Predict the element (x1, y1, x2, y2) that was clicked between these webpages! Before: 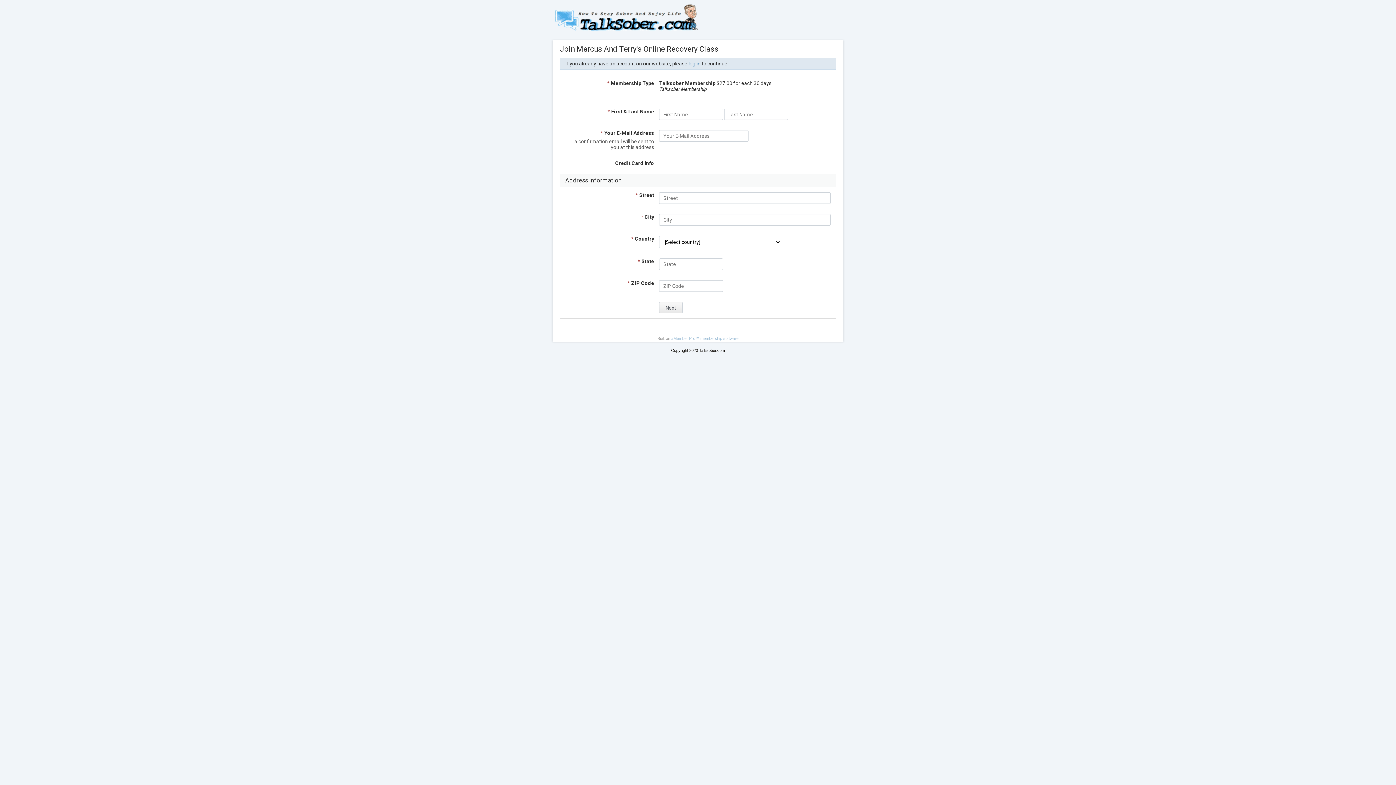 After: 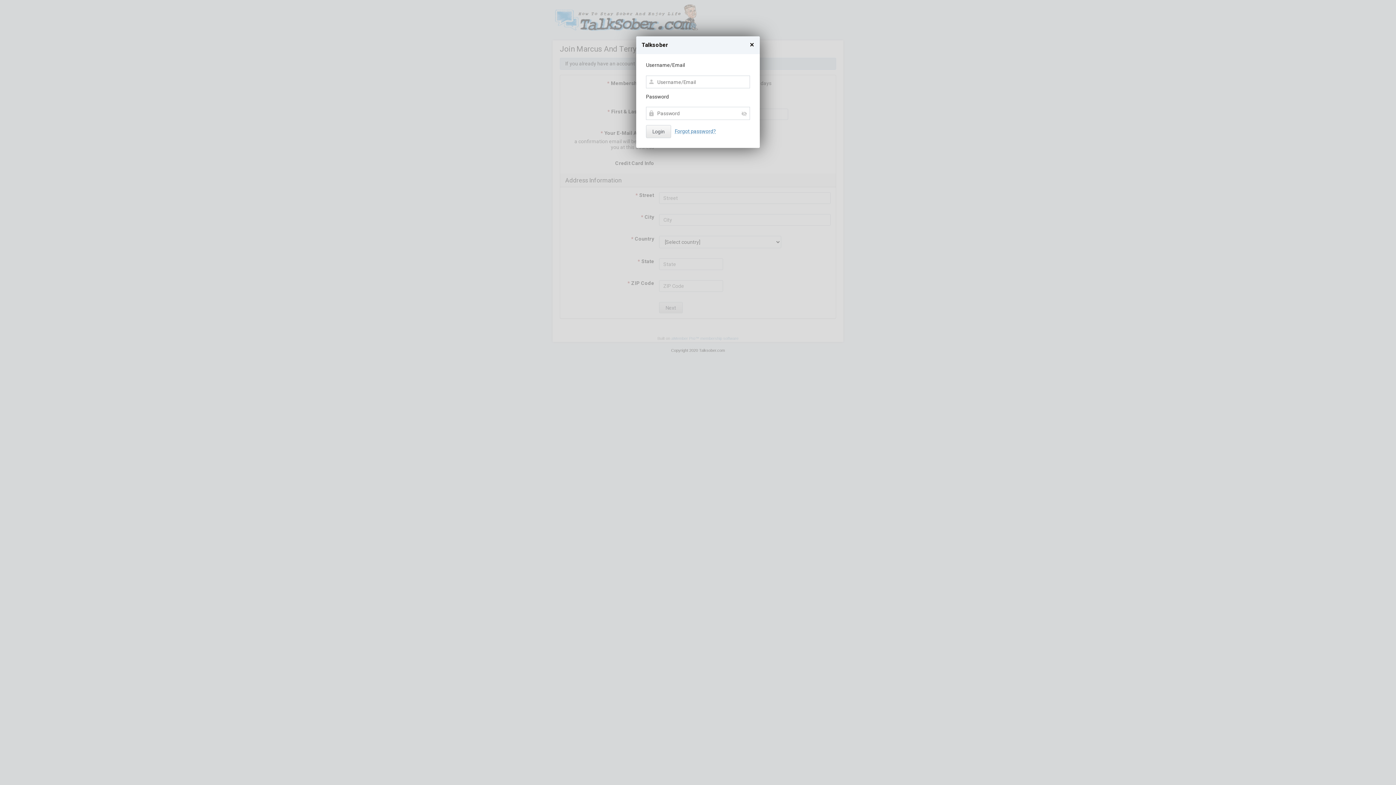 Action: label: log in bbox: (688, 60, 700, 66)